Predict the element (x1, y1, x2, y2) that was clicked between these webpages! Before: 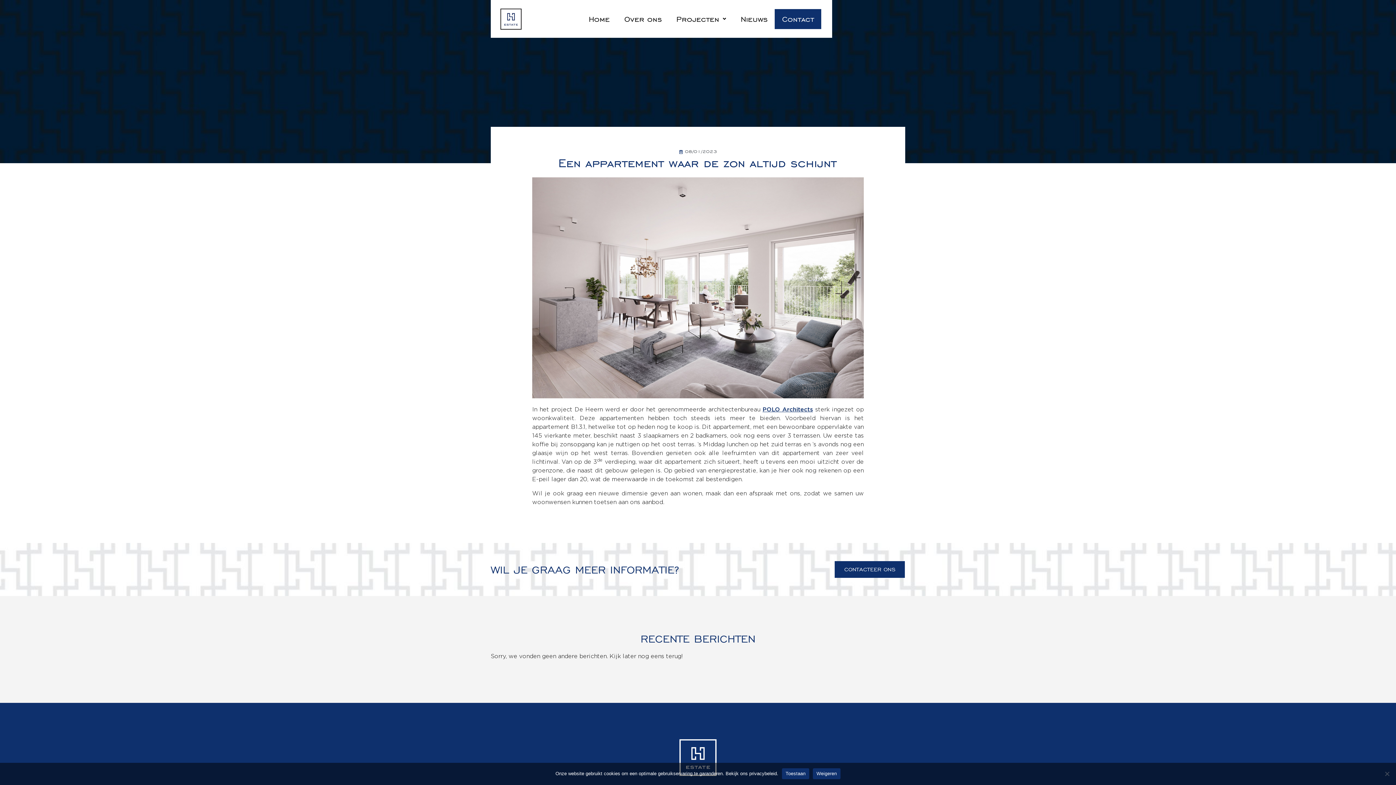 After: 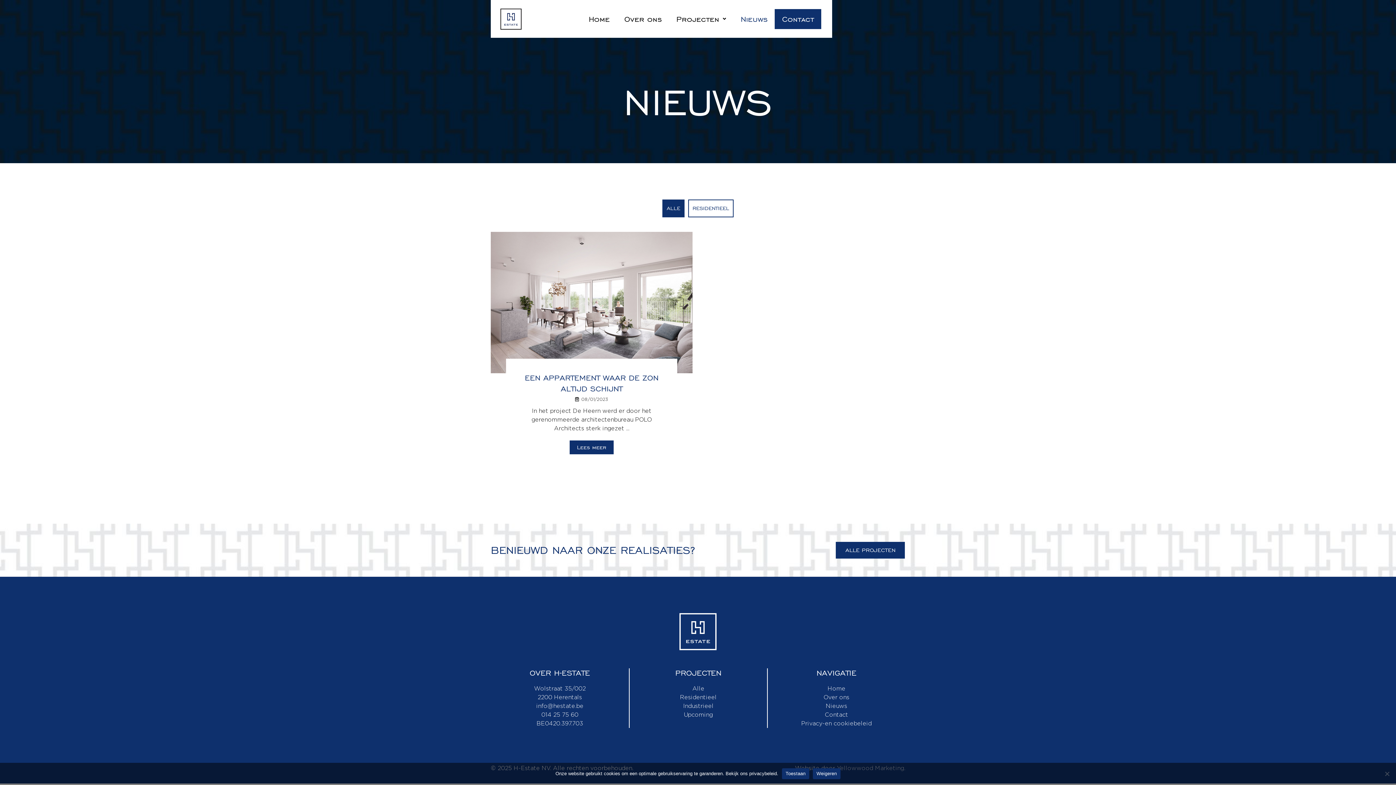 Action: label: Nieuws bbox: (733, 8, 775, 28)